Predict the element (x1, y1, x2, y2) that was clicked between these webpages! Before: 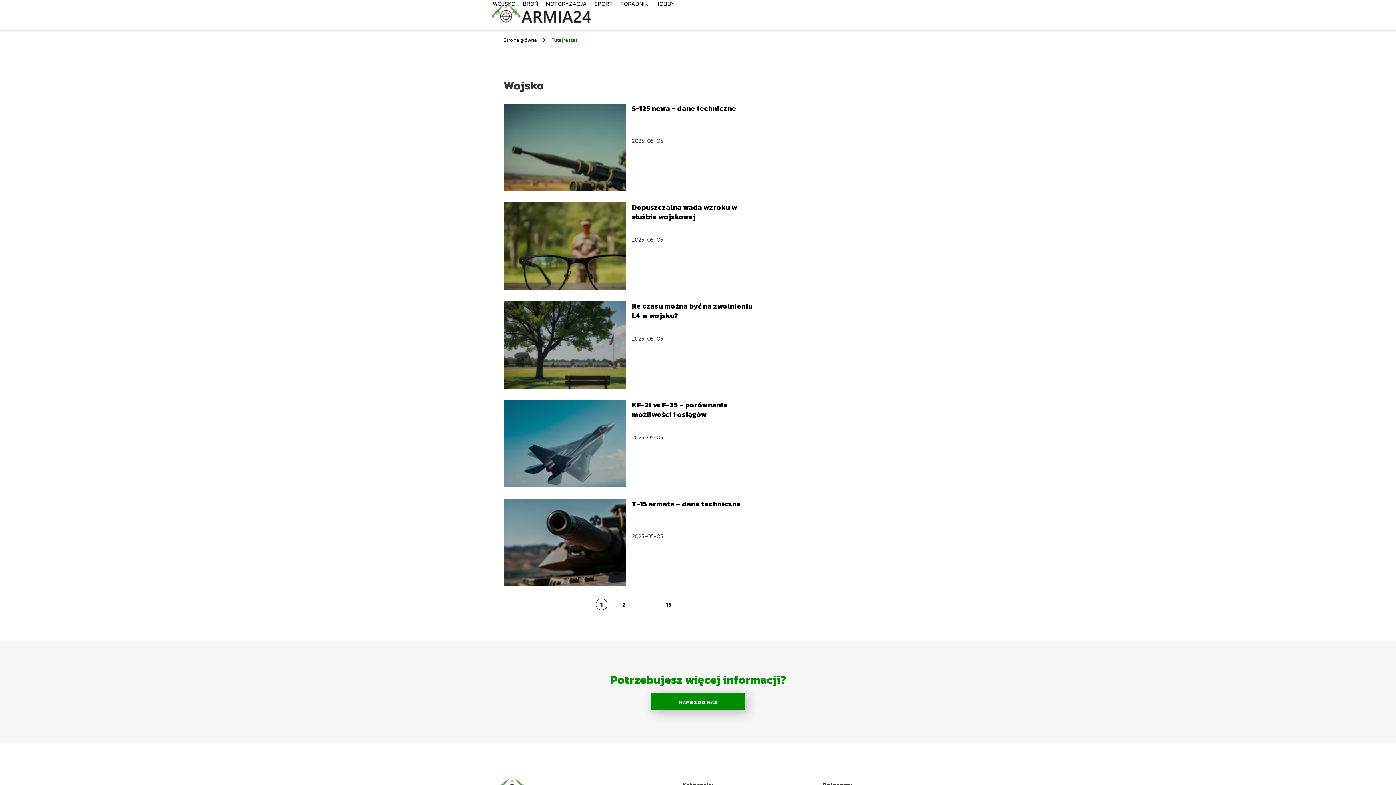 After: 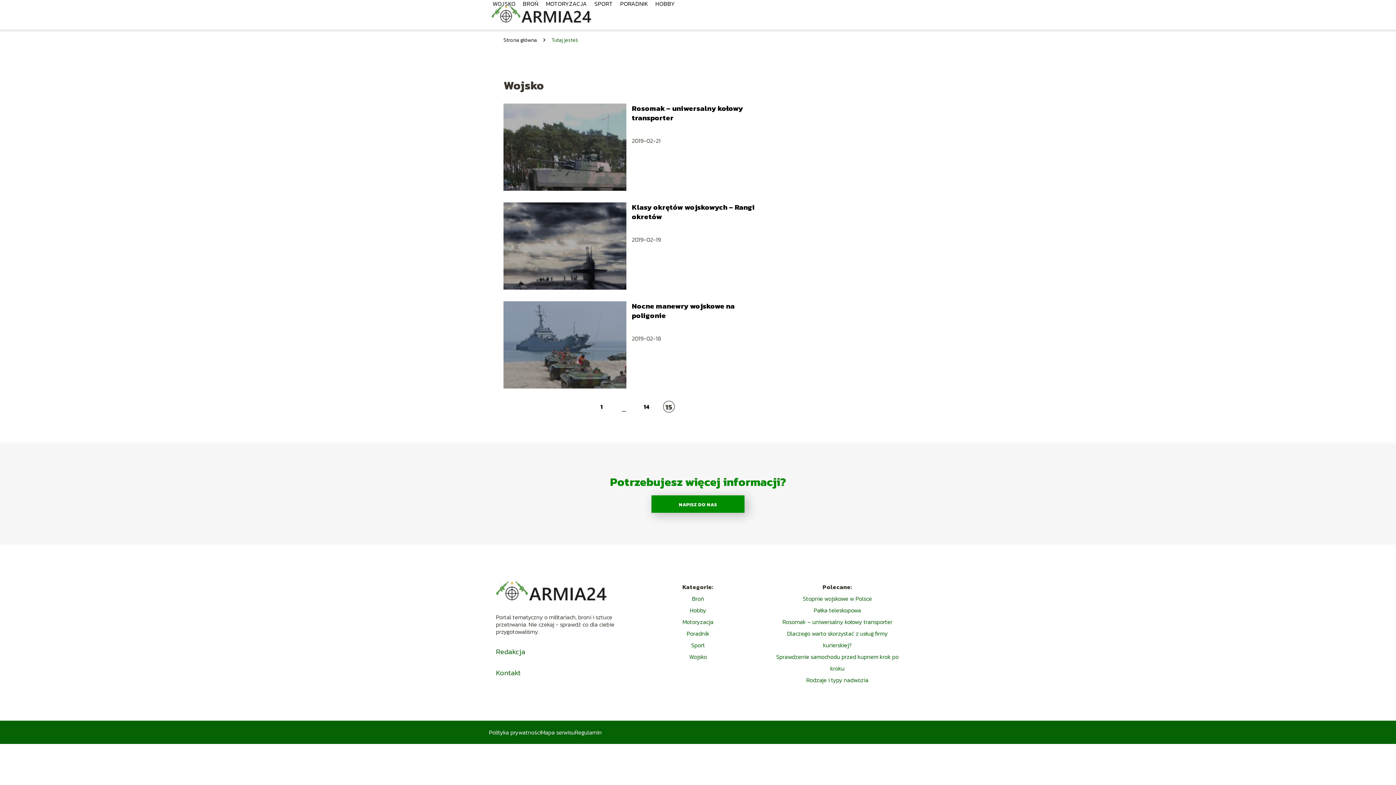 Action: bbox: (663, 598, 674, 610) label: 15